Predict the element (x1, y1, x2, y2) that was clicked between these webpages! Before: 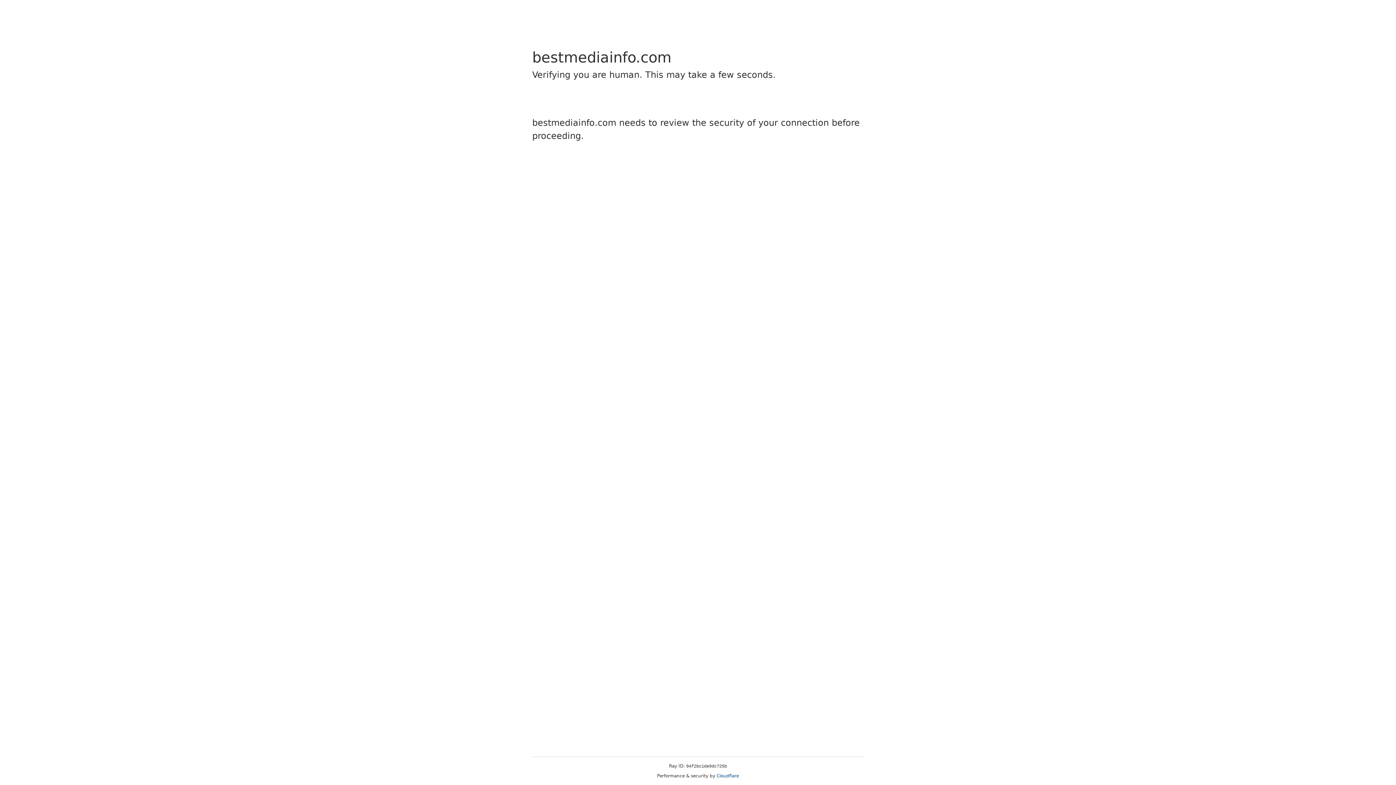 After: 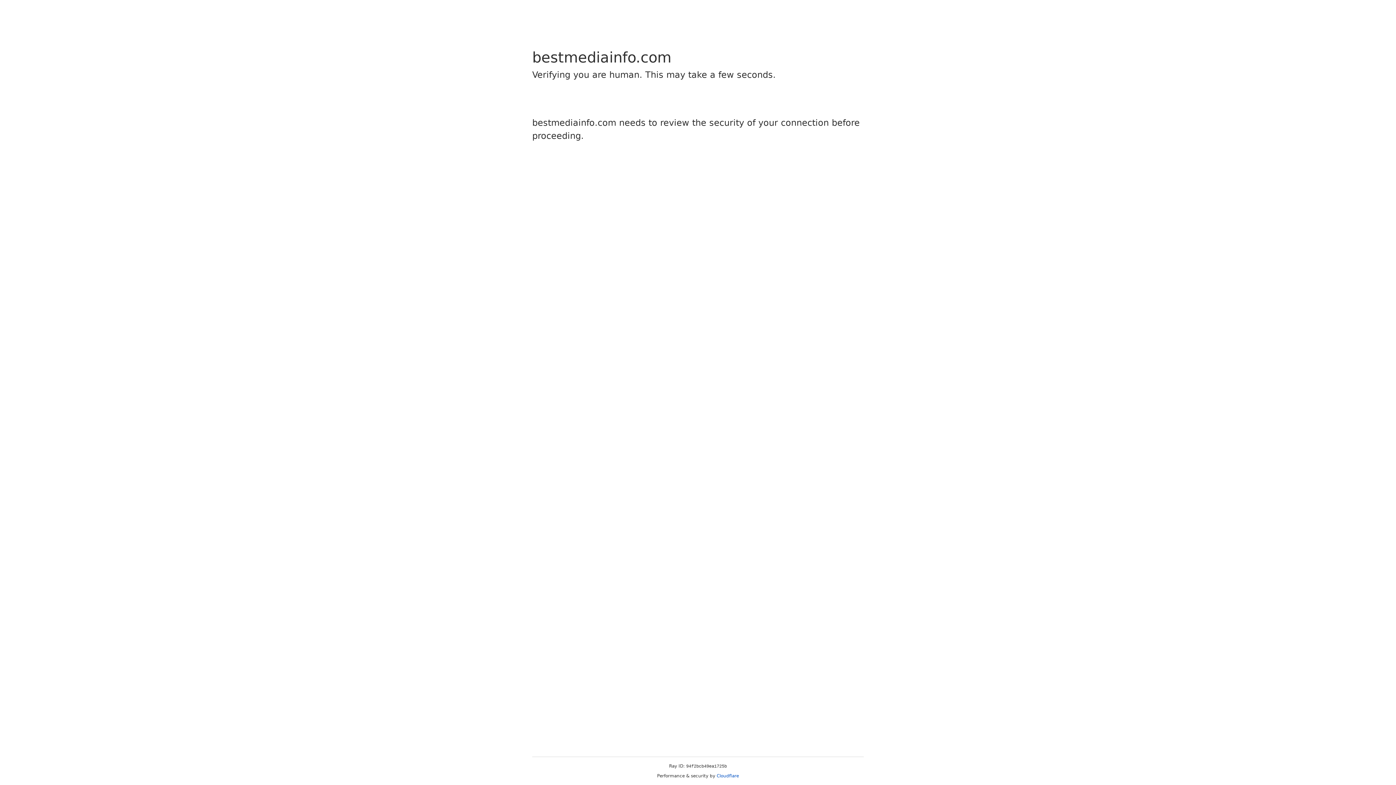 Action: label: Cloudflare bbox: (716, 773, 739, 778)